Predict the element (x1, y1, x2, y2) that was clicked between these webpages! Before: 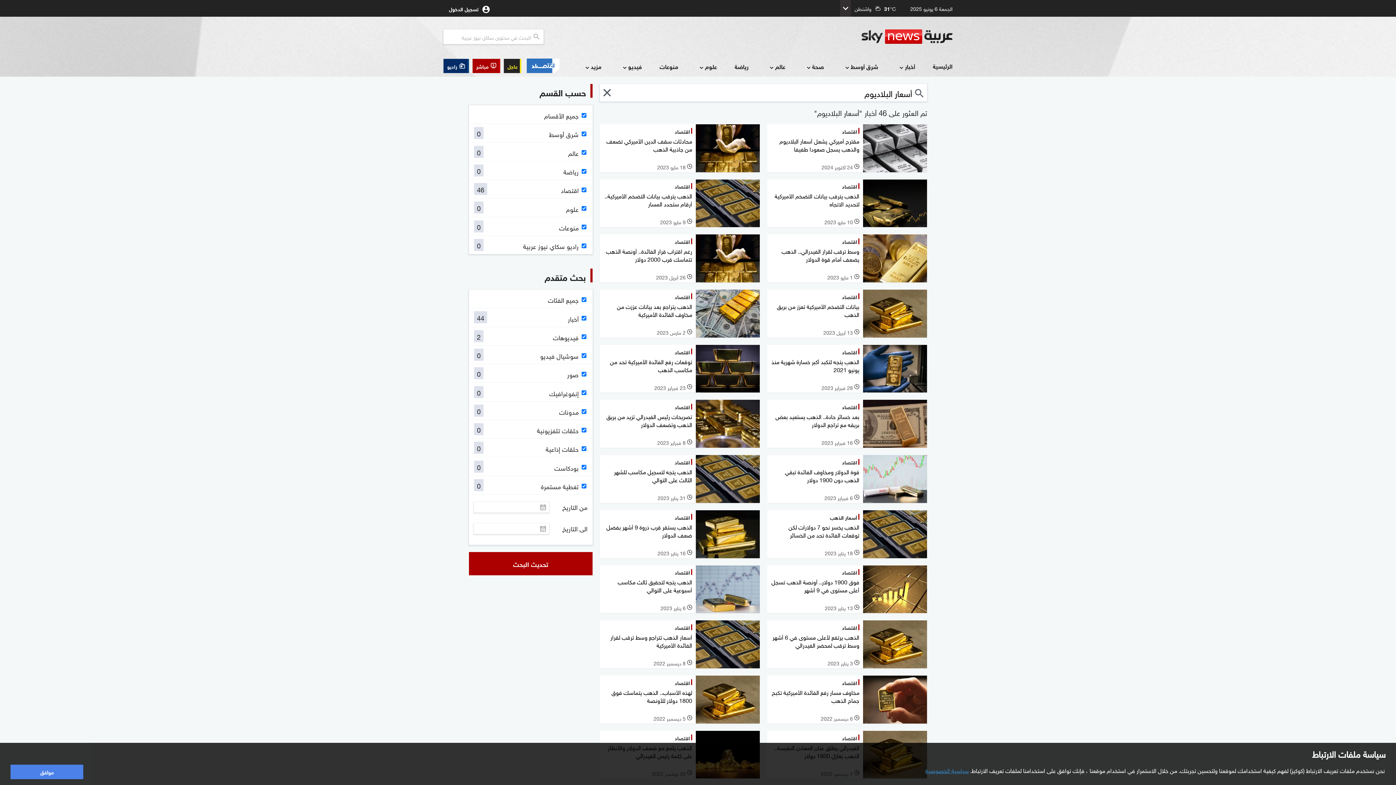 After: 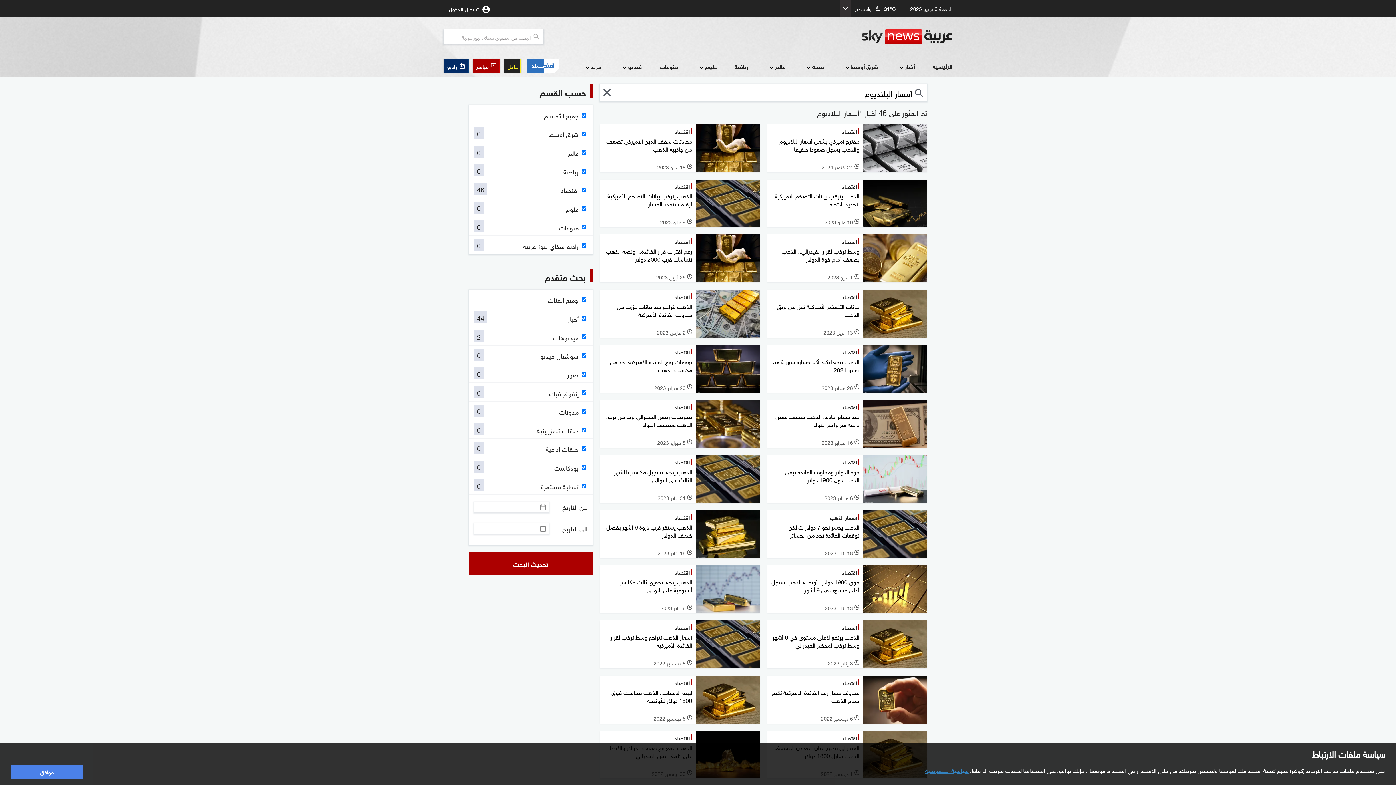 Action: bbox: (600, 179, 760, 227) label: اقتصاد
الذهب يترقب بيانات التضخم الأميركية.. أرقام ستحدد المسار
l 9 مايو 2023